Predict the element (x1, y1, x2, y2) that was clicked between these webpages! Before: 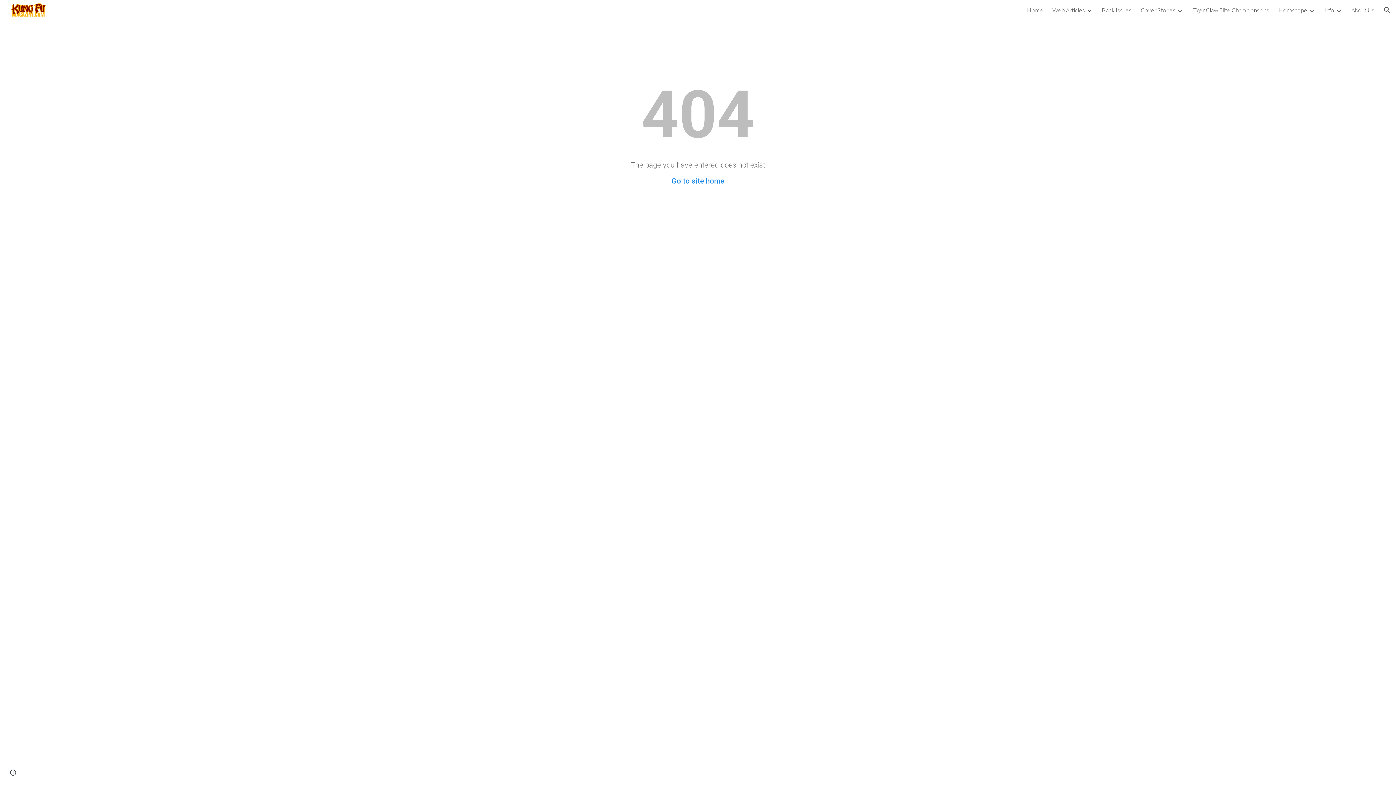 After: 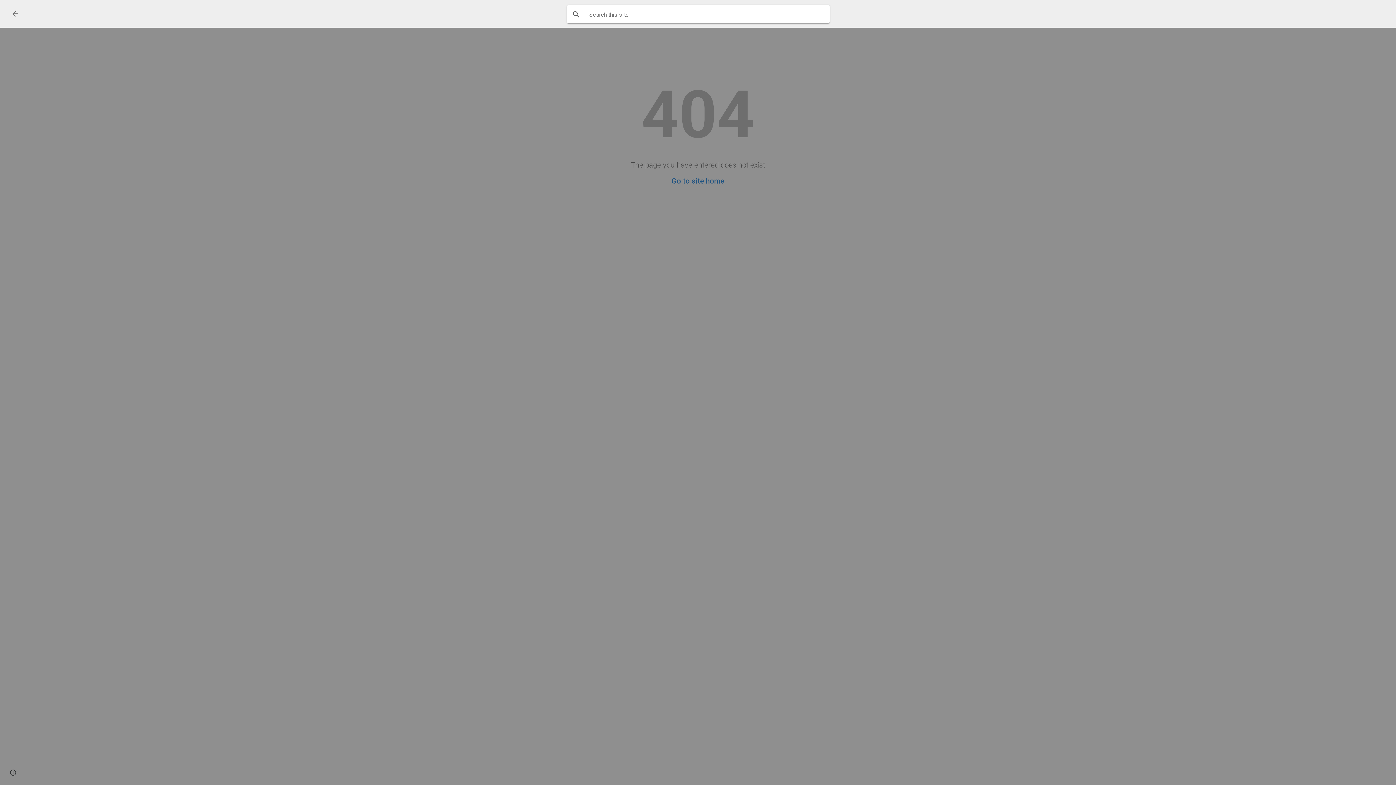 Action: bbox: (1378, 1, 1396, 18) label: Open search bar